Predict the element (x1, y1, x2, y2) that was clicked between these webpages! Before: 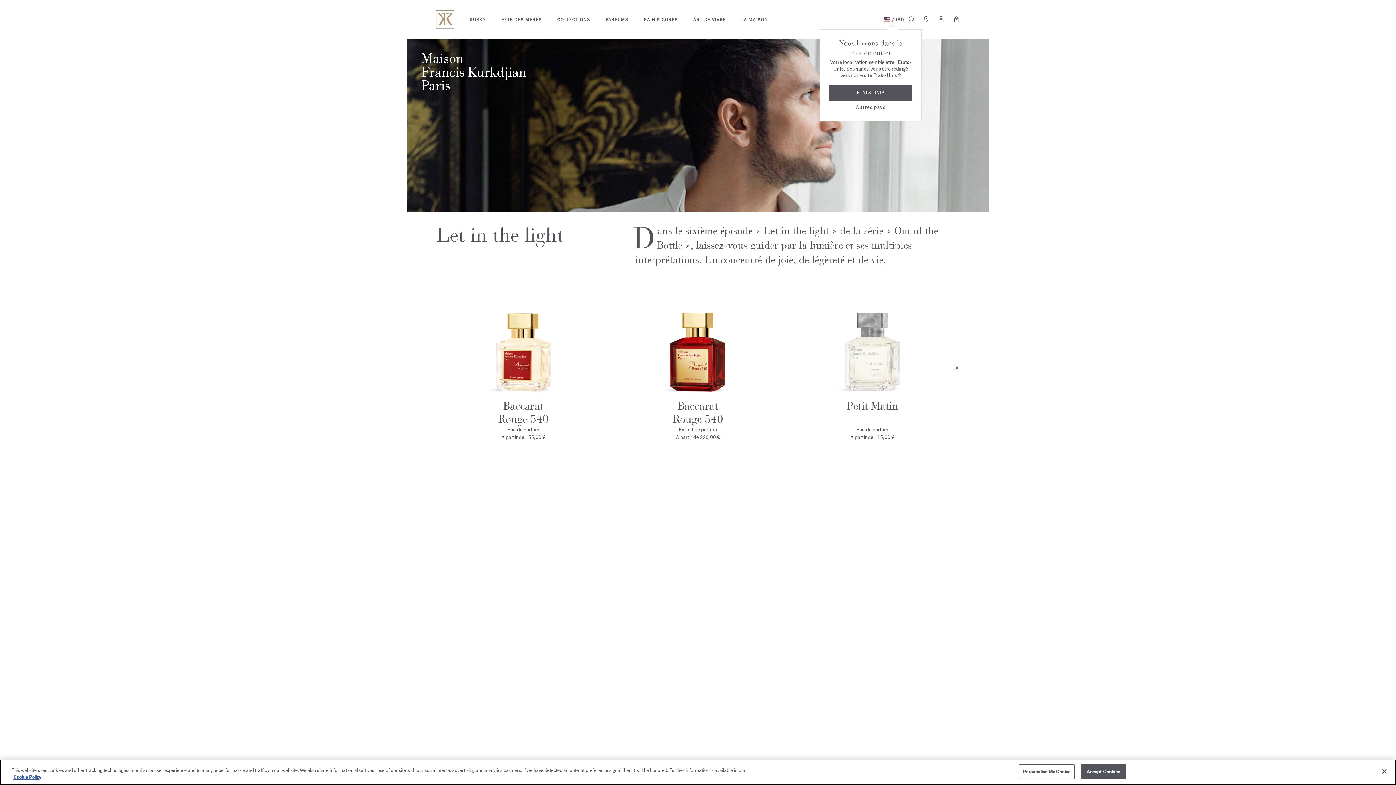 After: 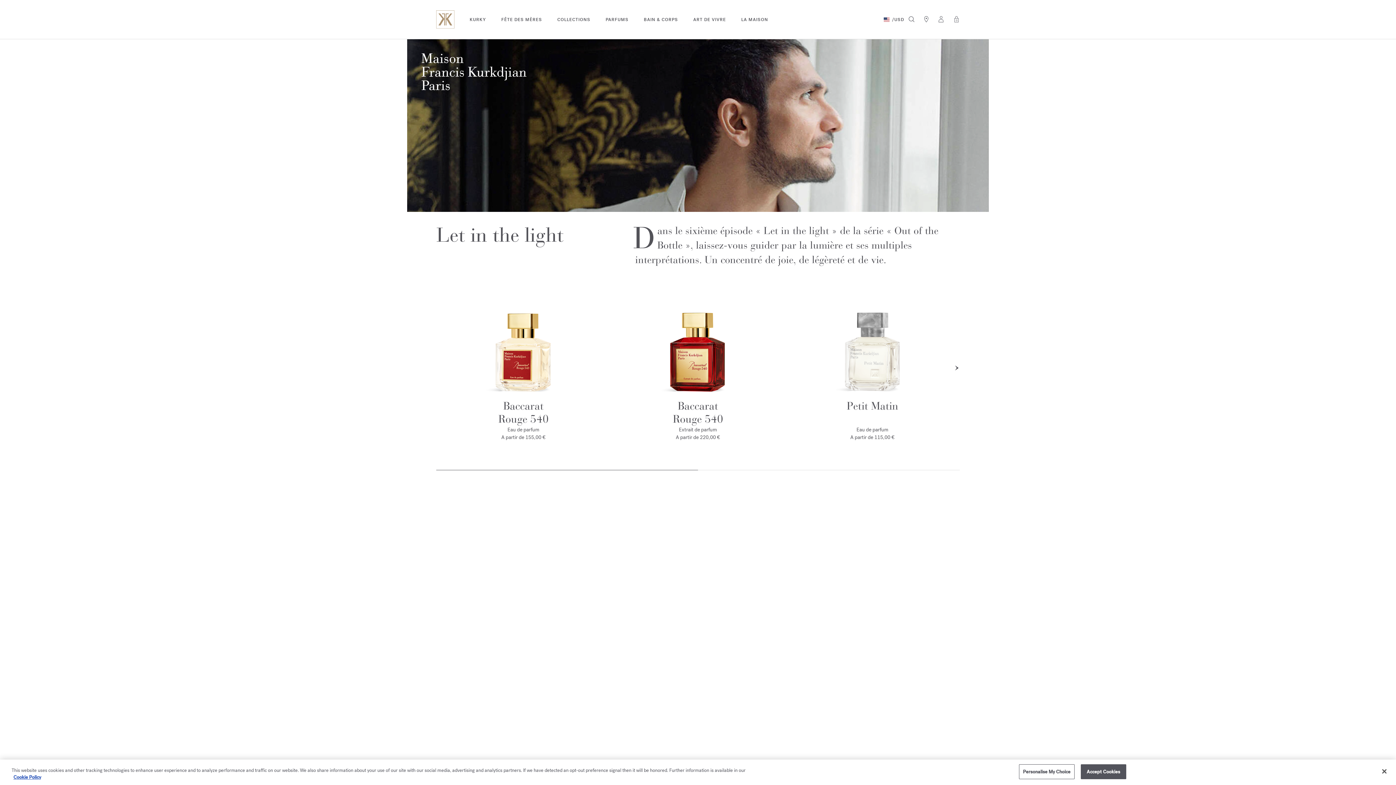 Action: bbox: (829, 84, 912, 100) label: ETATS-UNIS